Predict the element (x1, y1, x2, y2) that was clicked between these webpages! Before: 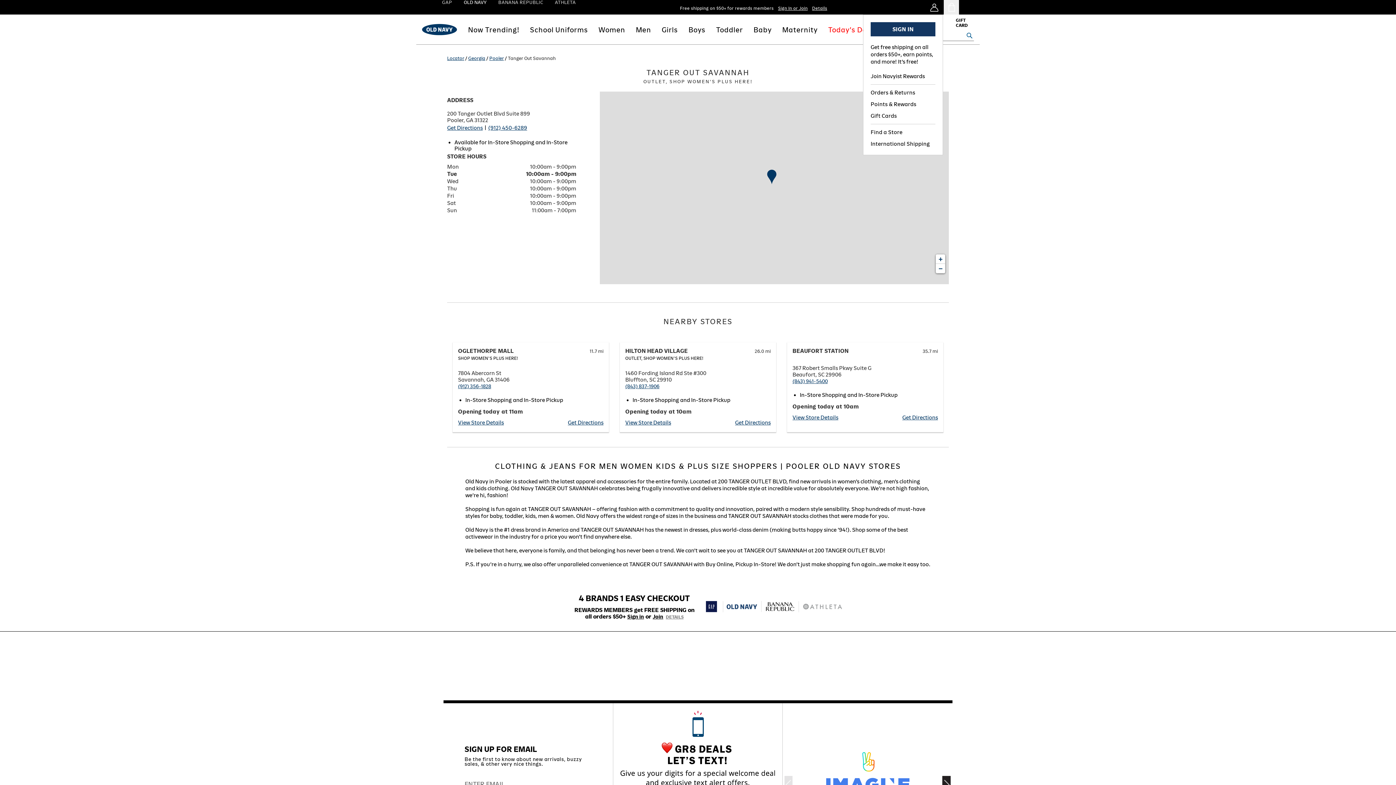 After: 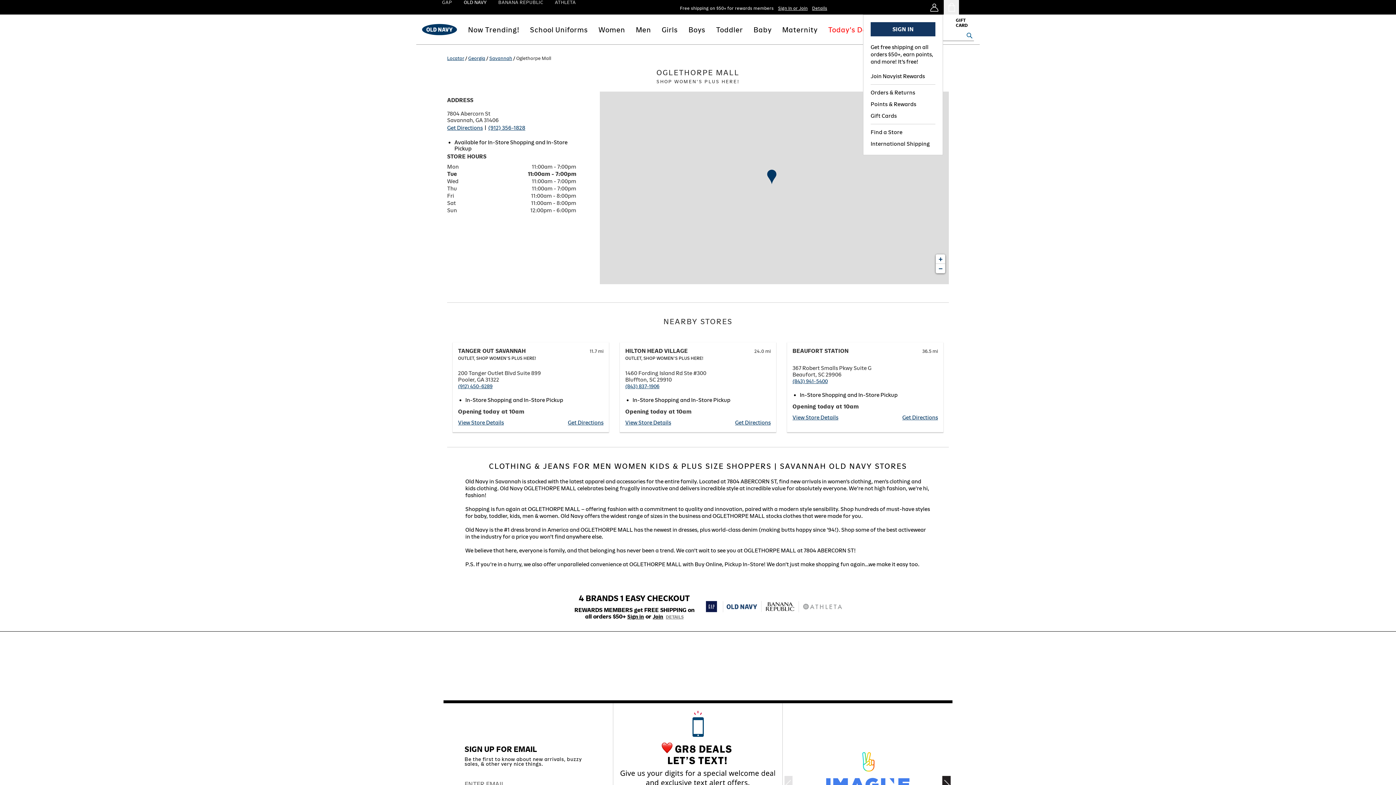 Action: bbox: (458, 418, 504, 426) label: View Store Details